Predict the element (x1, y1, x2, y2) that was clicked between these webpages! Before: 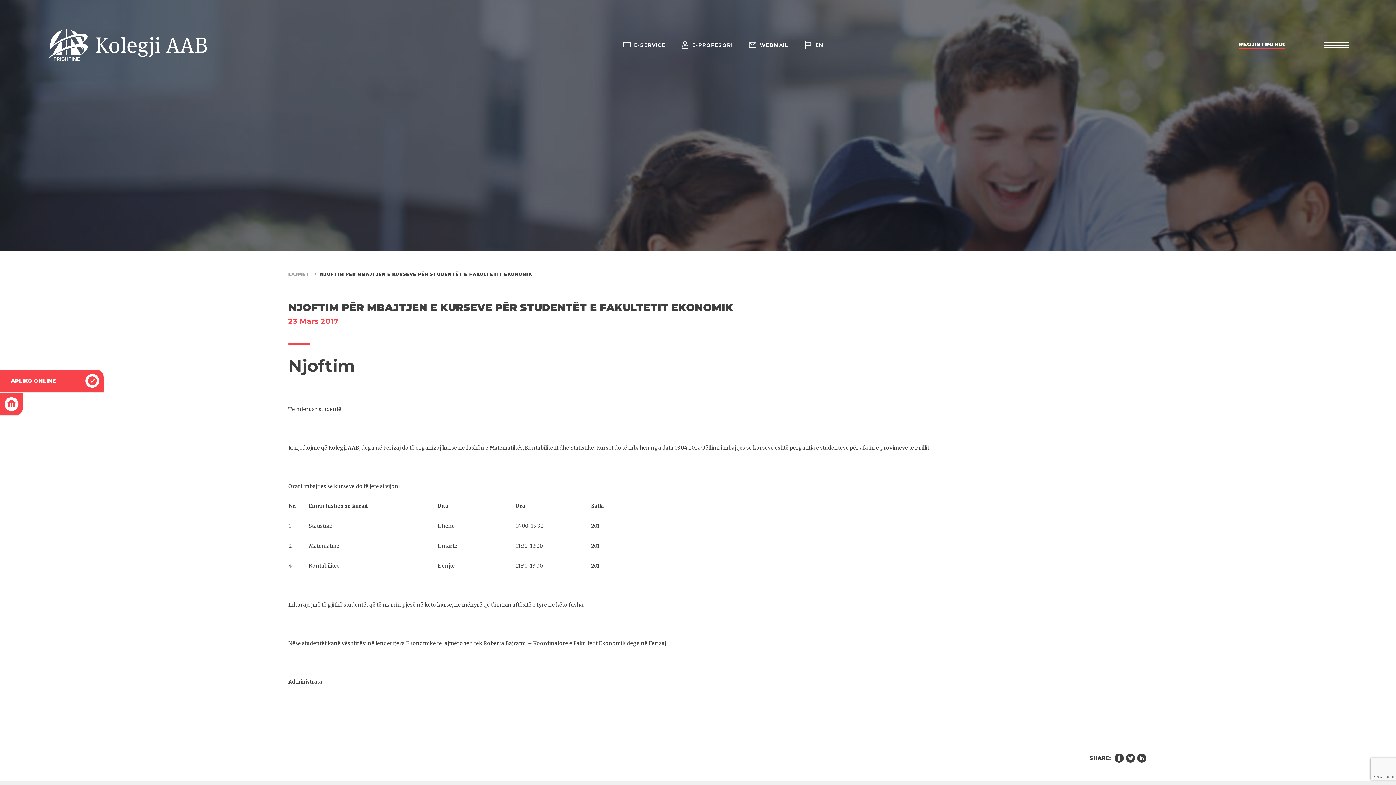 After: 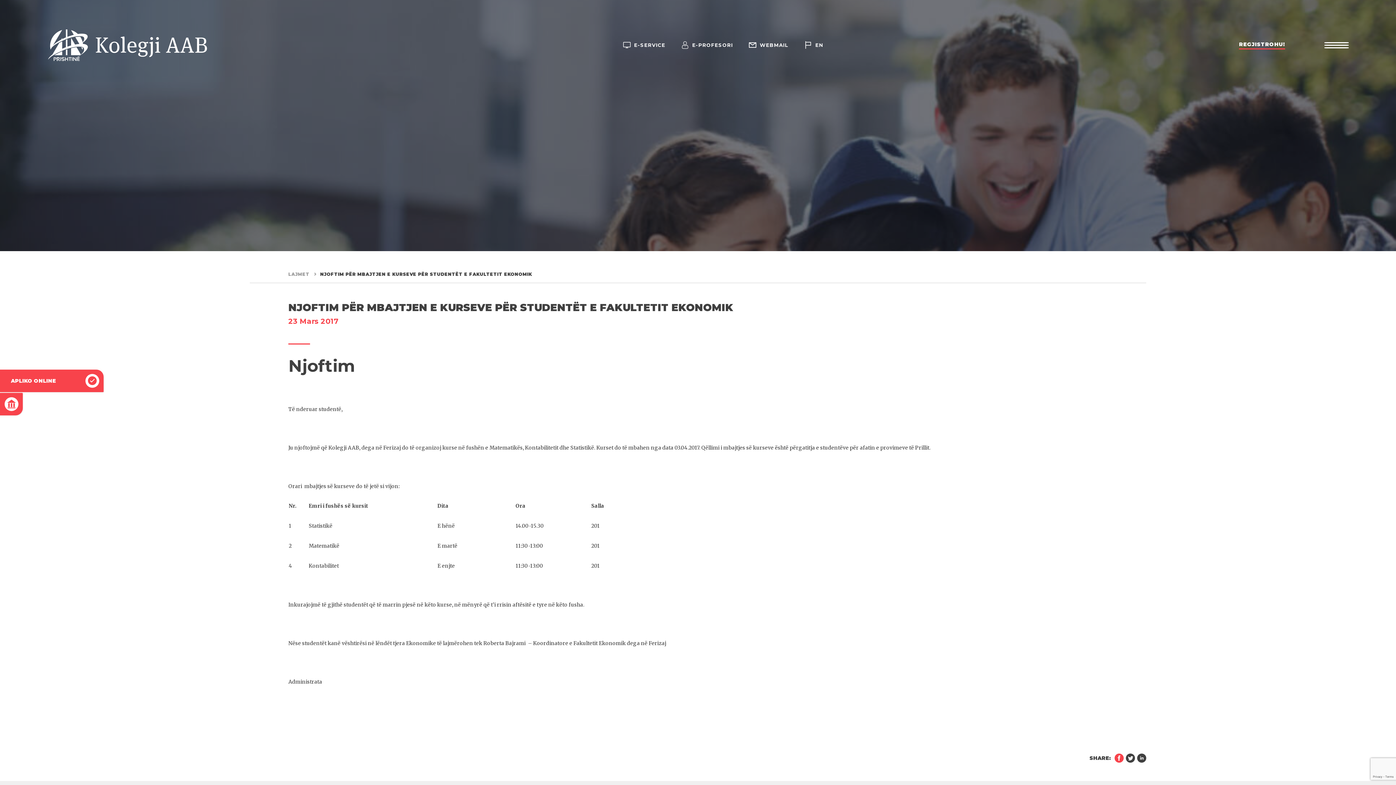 Action: bbox: (1114, 754, 1124, 763)